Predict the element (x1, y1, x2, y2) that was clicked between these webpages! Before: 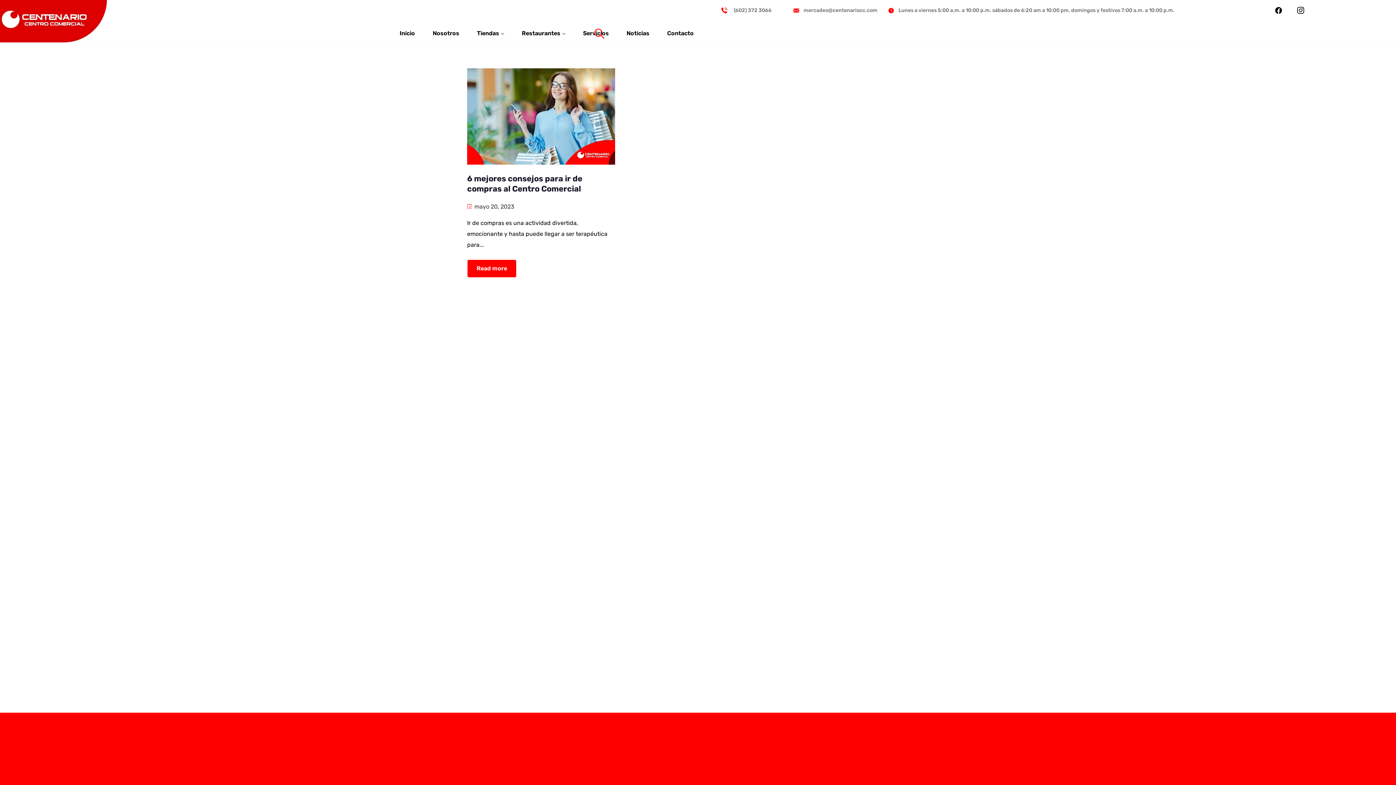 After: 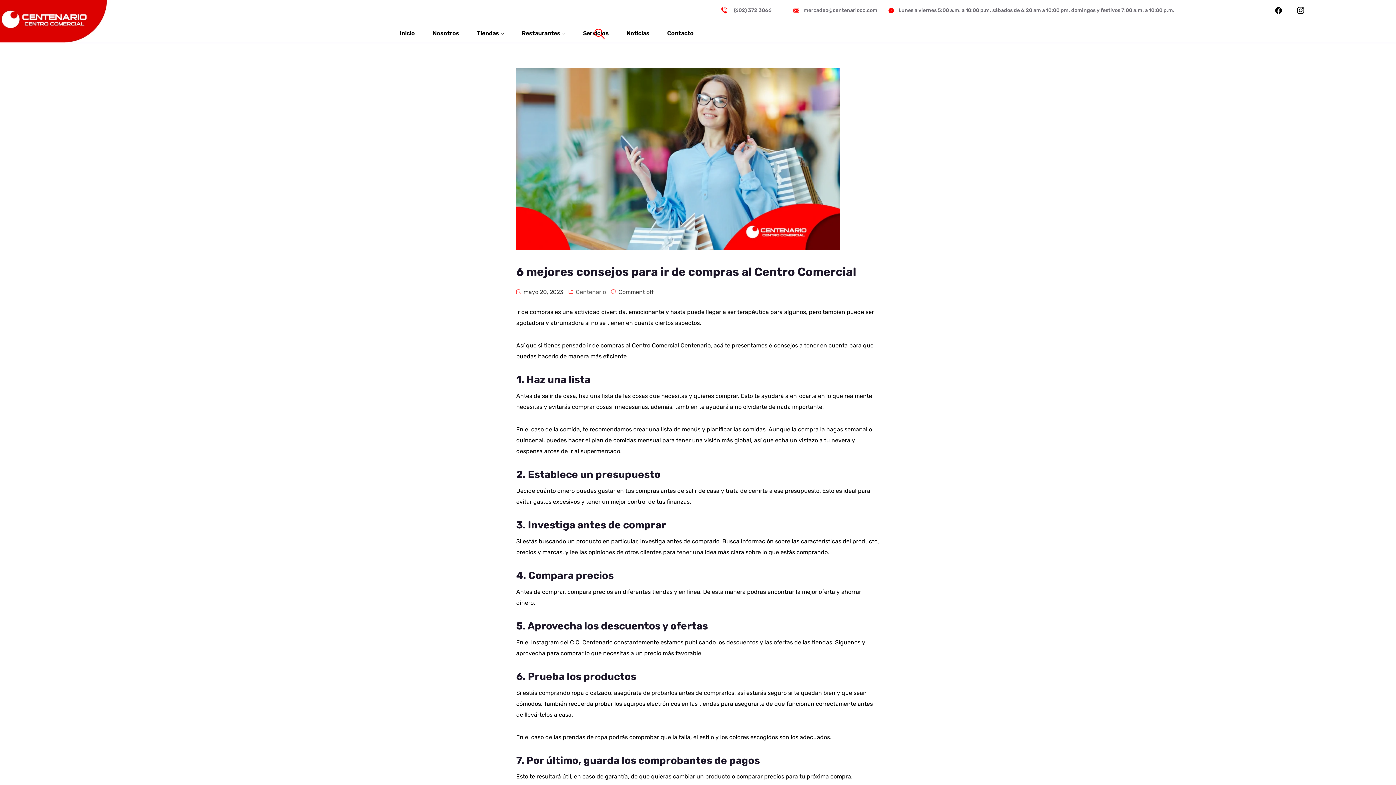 Action: bbox: (467, 259, 516, 277) label: Read more